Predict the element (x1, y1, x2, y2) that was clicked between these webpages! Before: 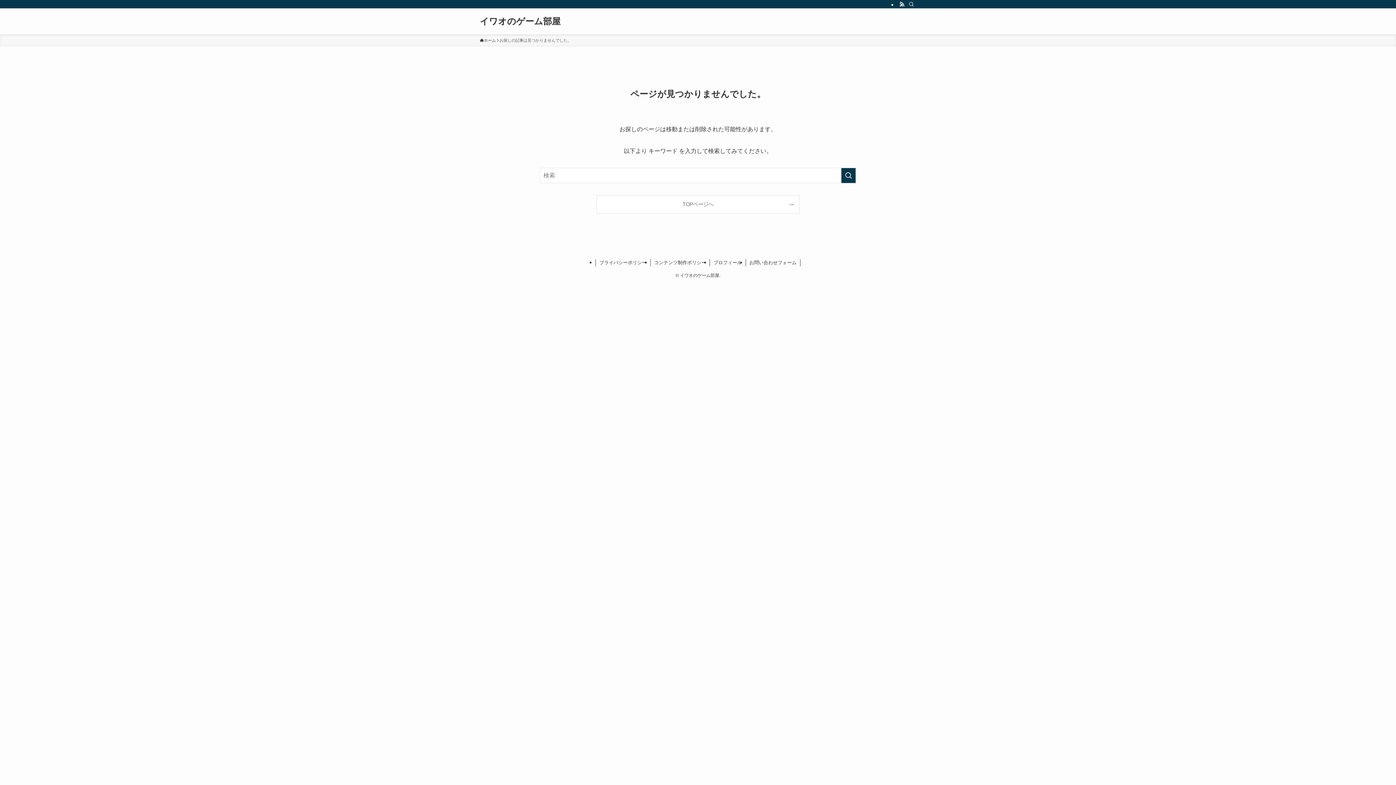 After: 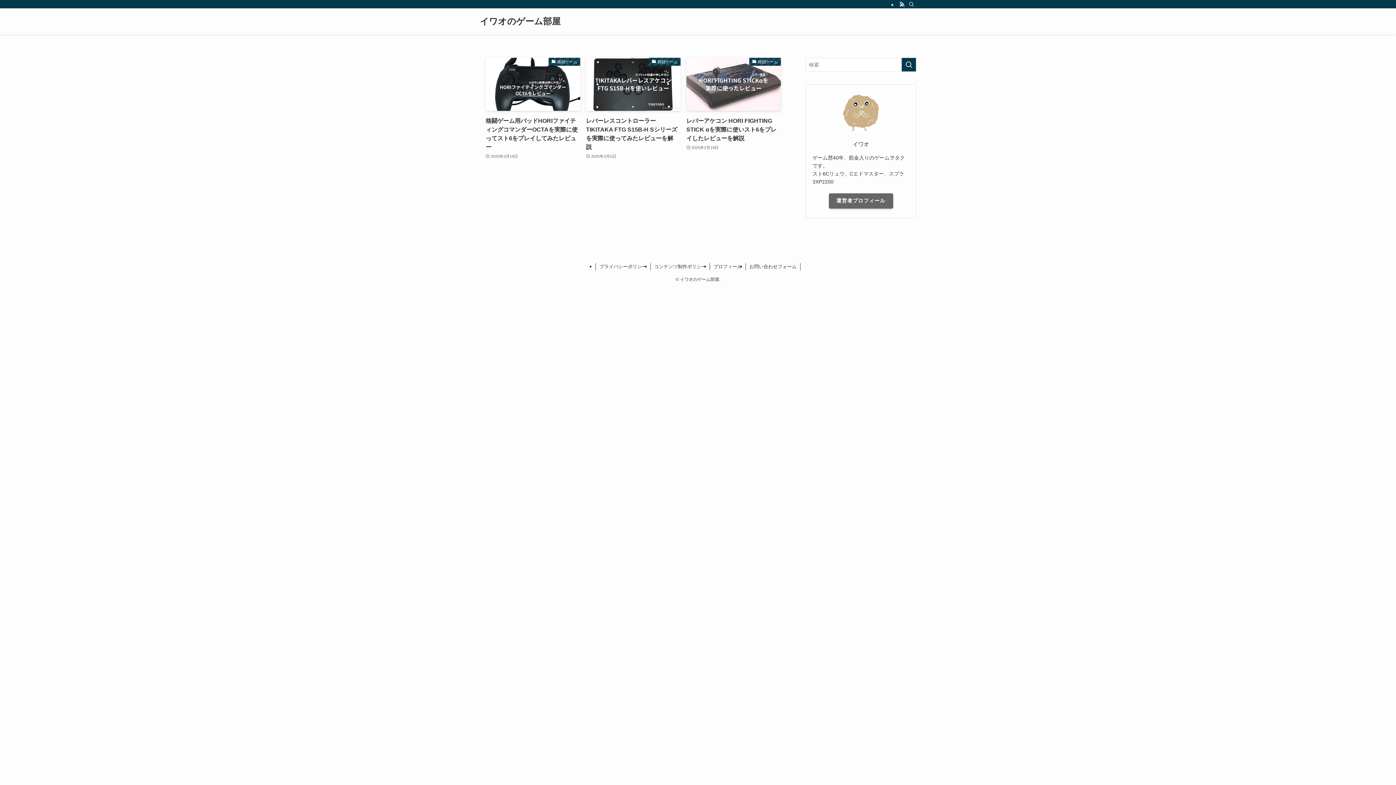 Action: label: イワオのゲーム部屋 bbox: (480, 17, 560, 25)